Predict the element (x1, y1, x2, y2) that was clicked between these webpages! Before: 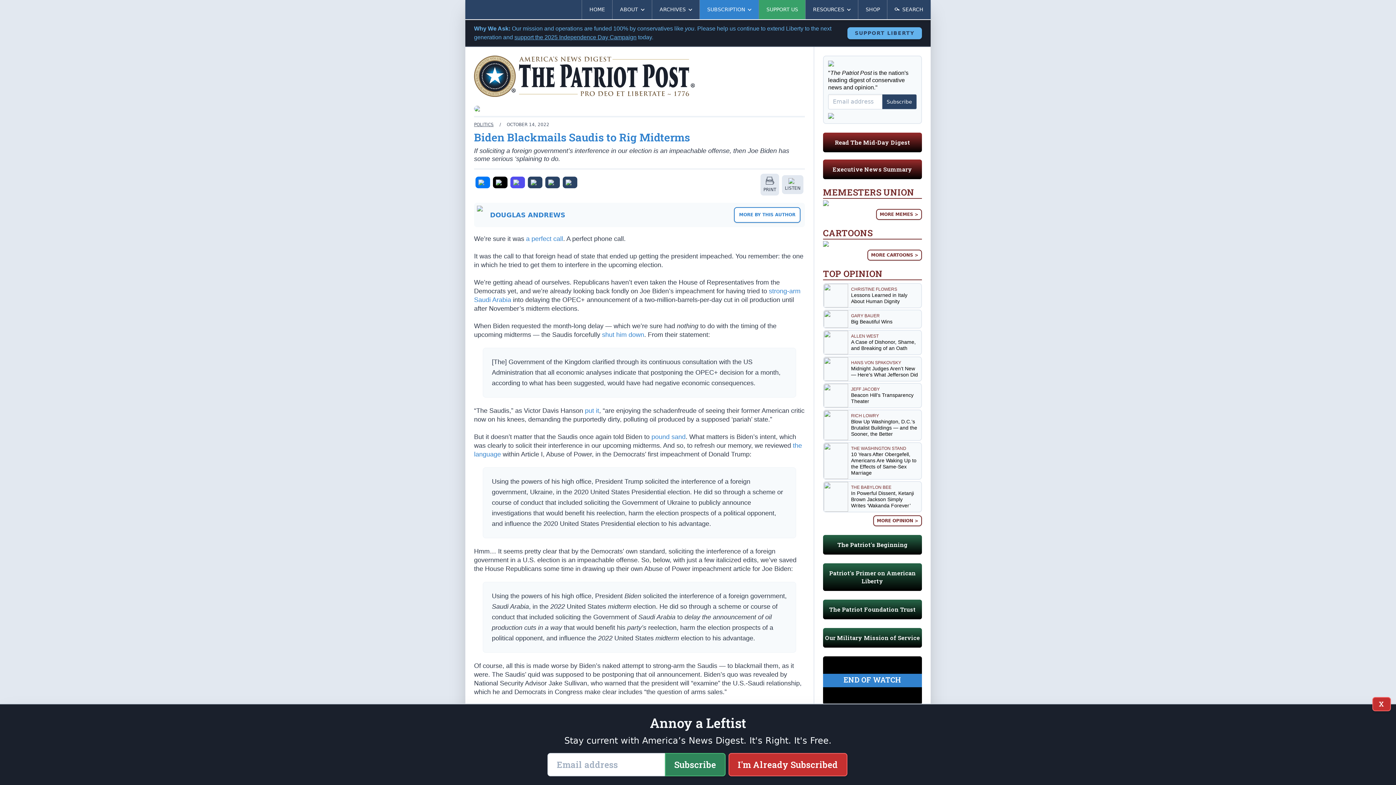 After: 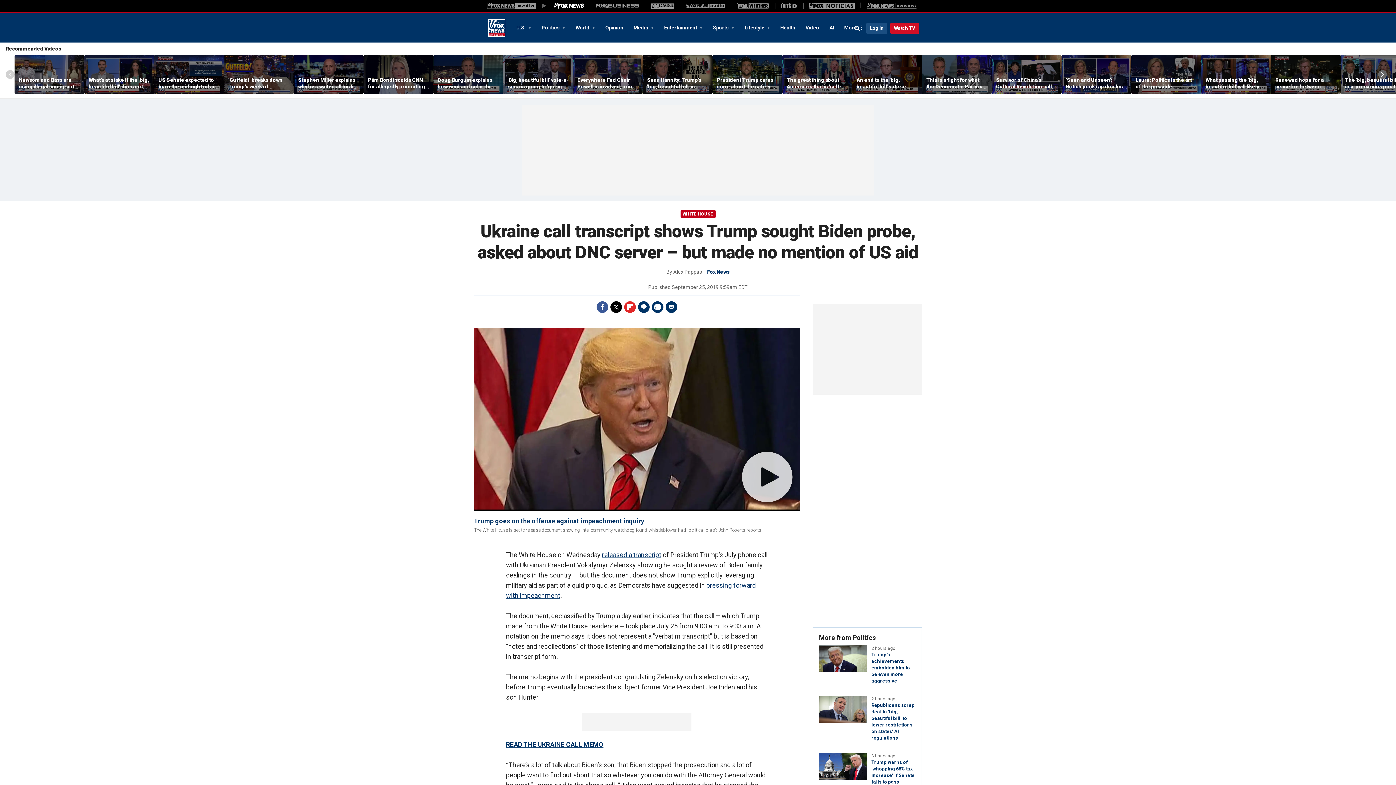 Action: label: a perfect call bbox: (526, 235, 563, 242)